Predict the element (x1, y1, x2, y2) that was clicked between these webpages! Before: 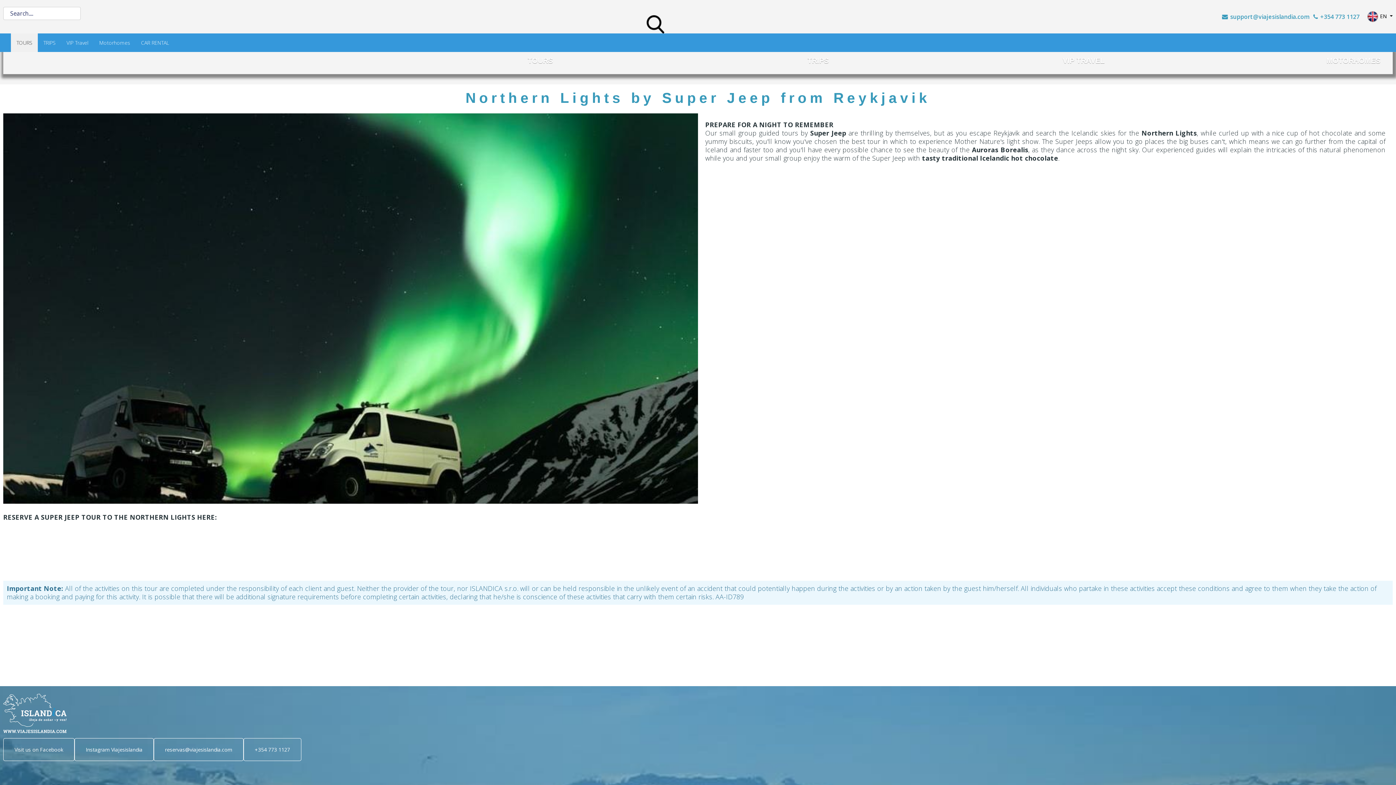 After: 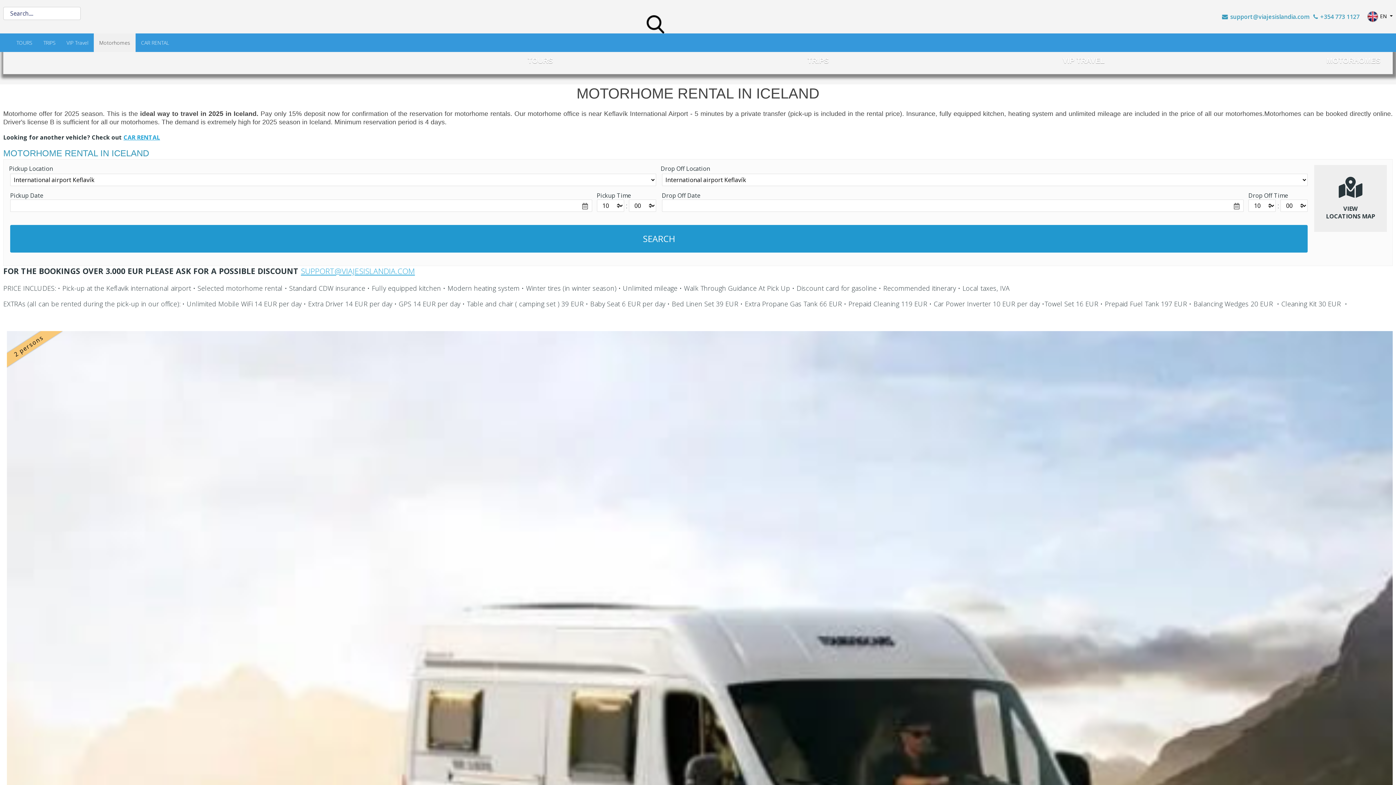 Action: bbox: (1113, 58, 1386, 67) label: MOTORHOMES